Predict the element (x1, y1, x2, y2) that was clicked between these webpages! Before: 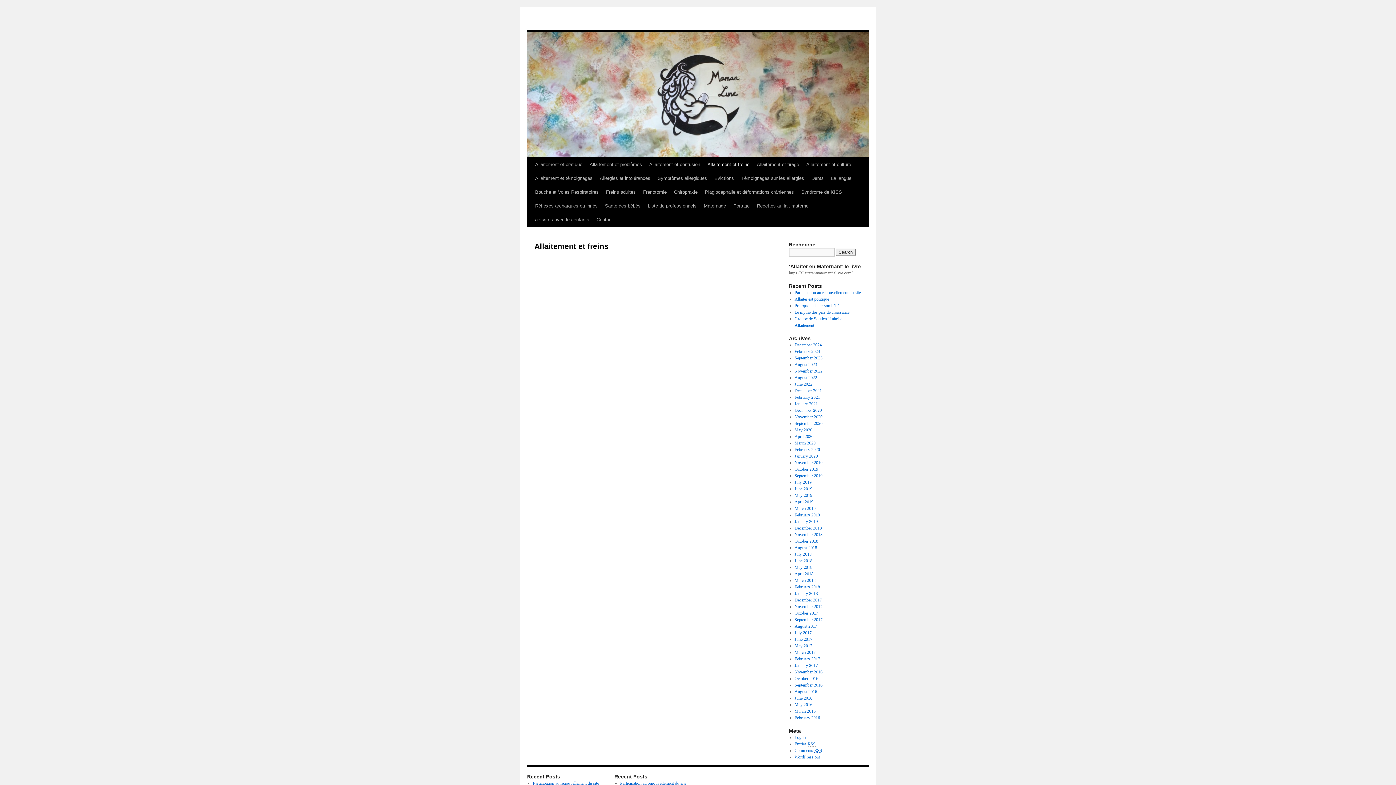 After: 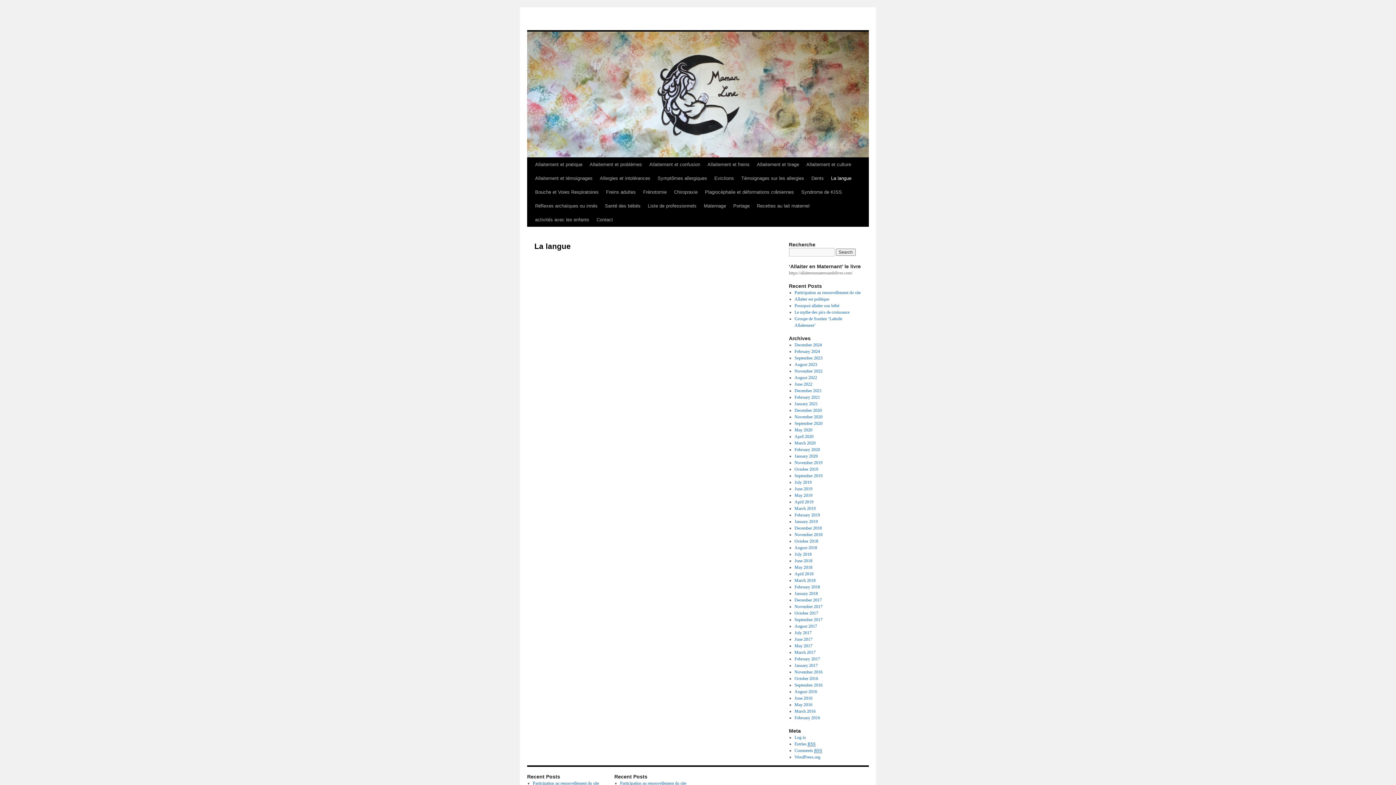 Action: label: La langue bbox: (827, 171, 855, 185)